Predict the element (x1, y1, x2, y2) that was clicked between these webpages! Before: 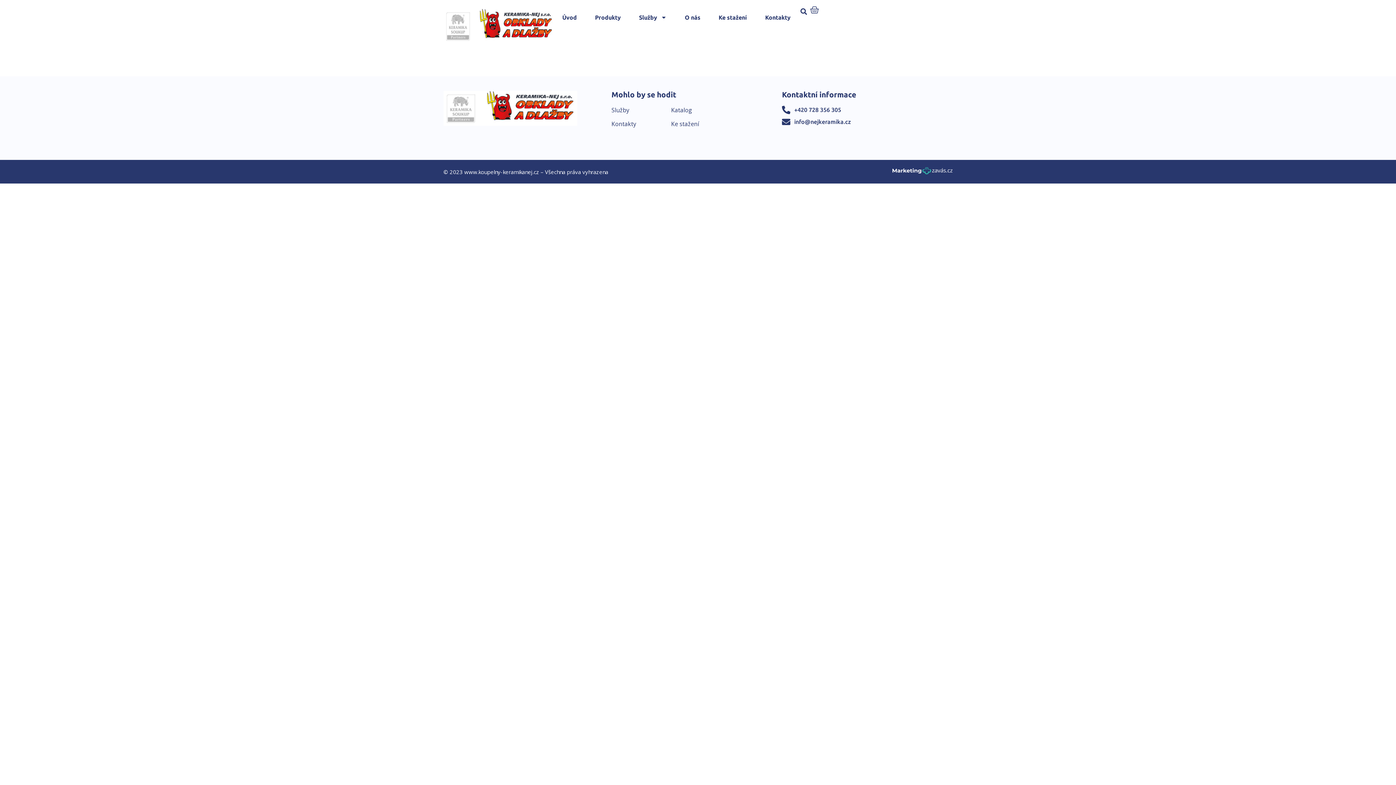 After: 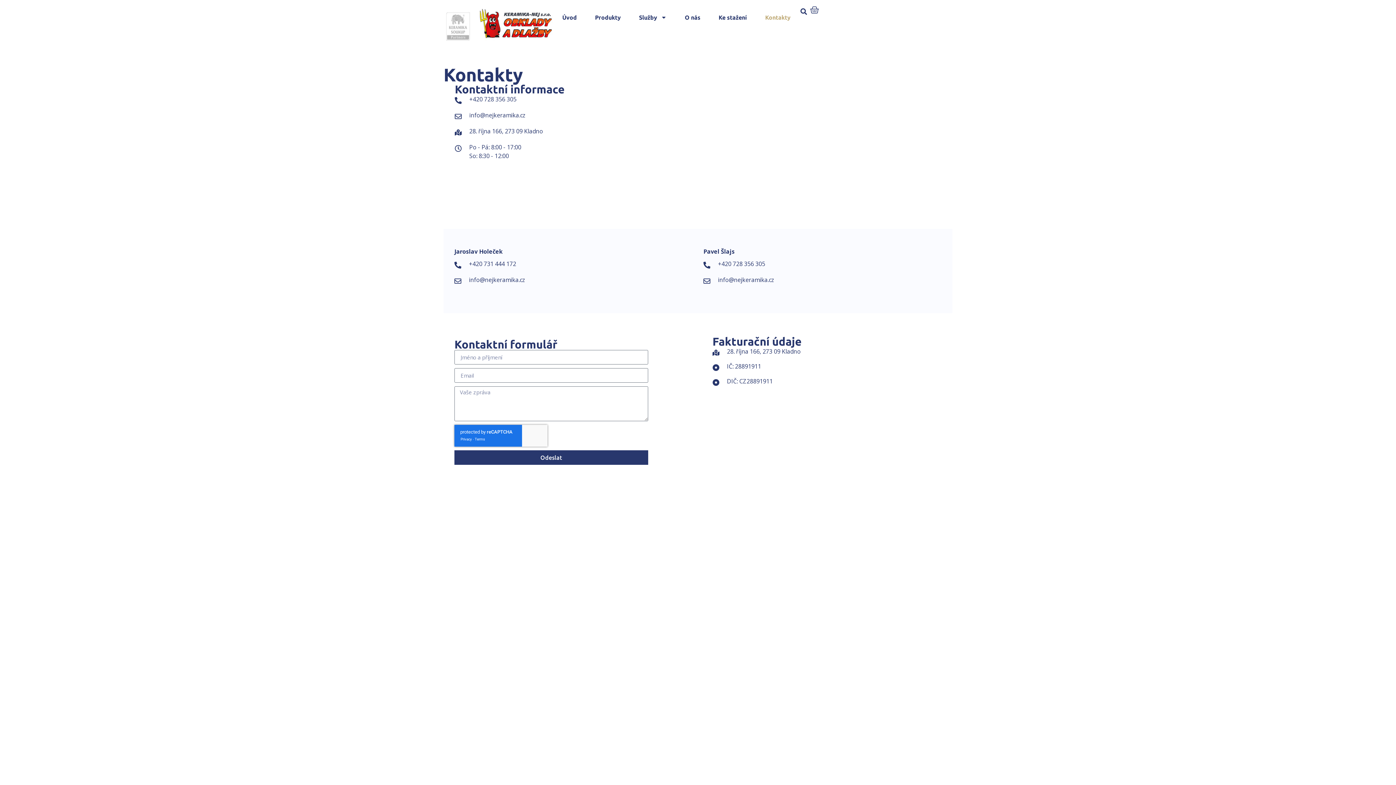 Action: bbox: (758, 5, 798, 29) label: Kontakty